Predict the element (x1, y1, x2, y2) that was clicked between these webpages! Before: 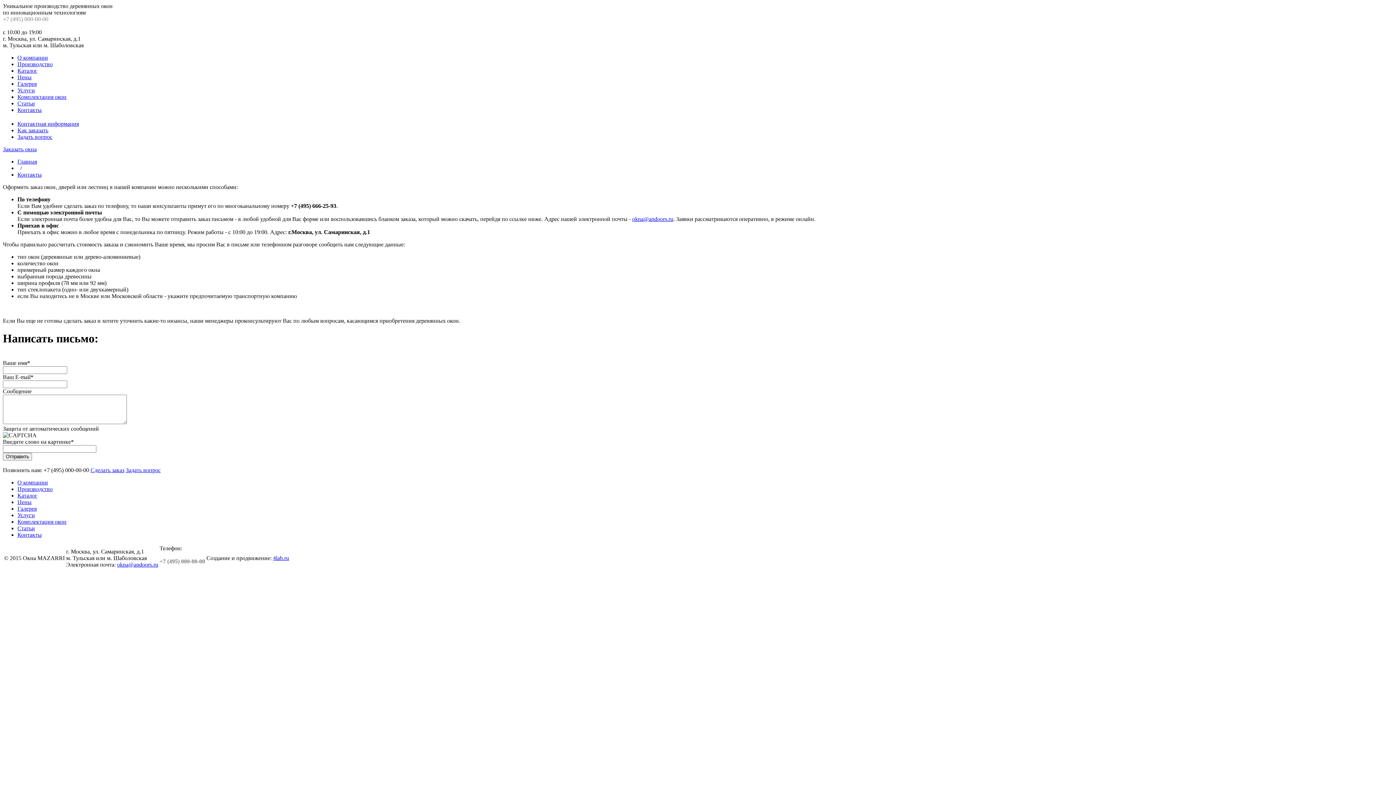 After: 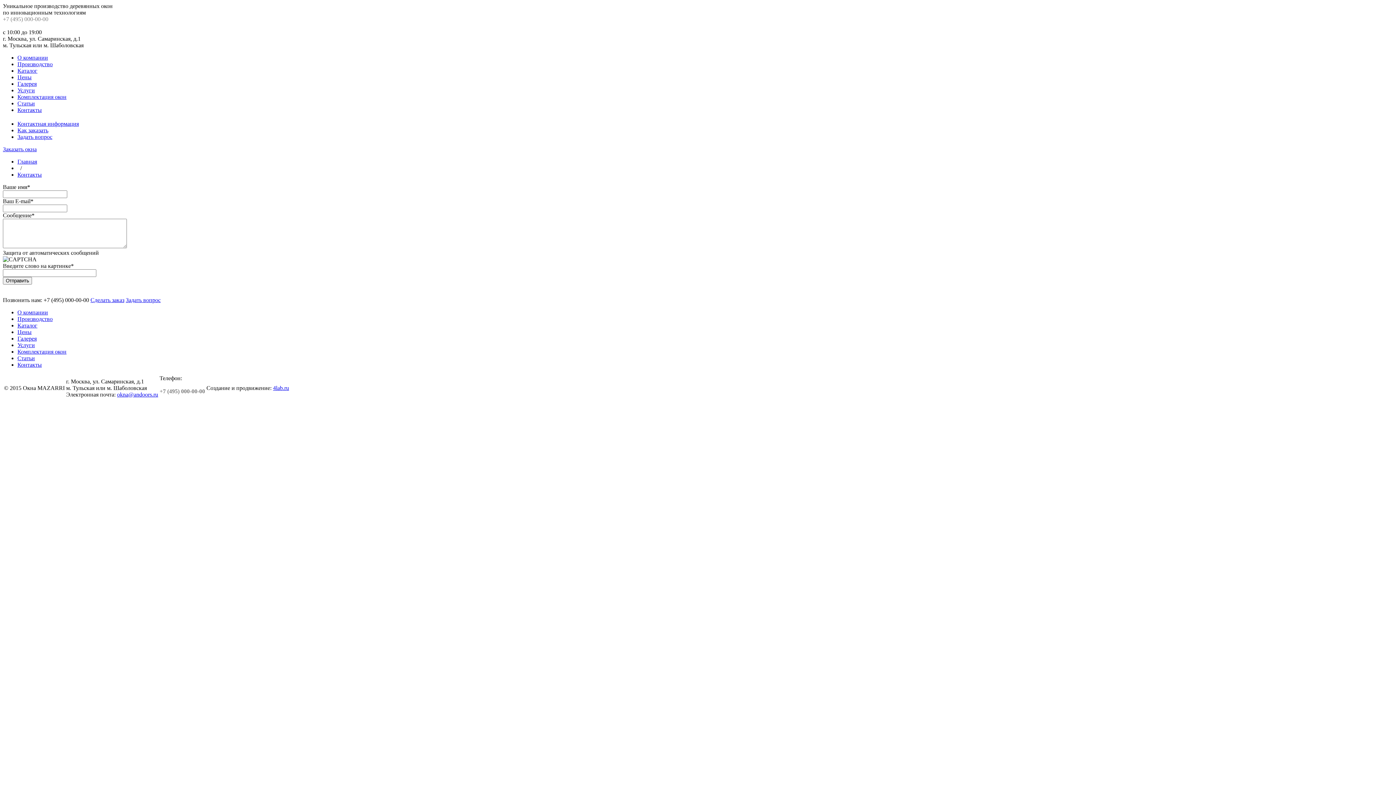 Action: label: Задать вопрос bbox: (17, 133, 52, 140)